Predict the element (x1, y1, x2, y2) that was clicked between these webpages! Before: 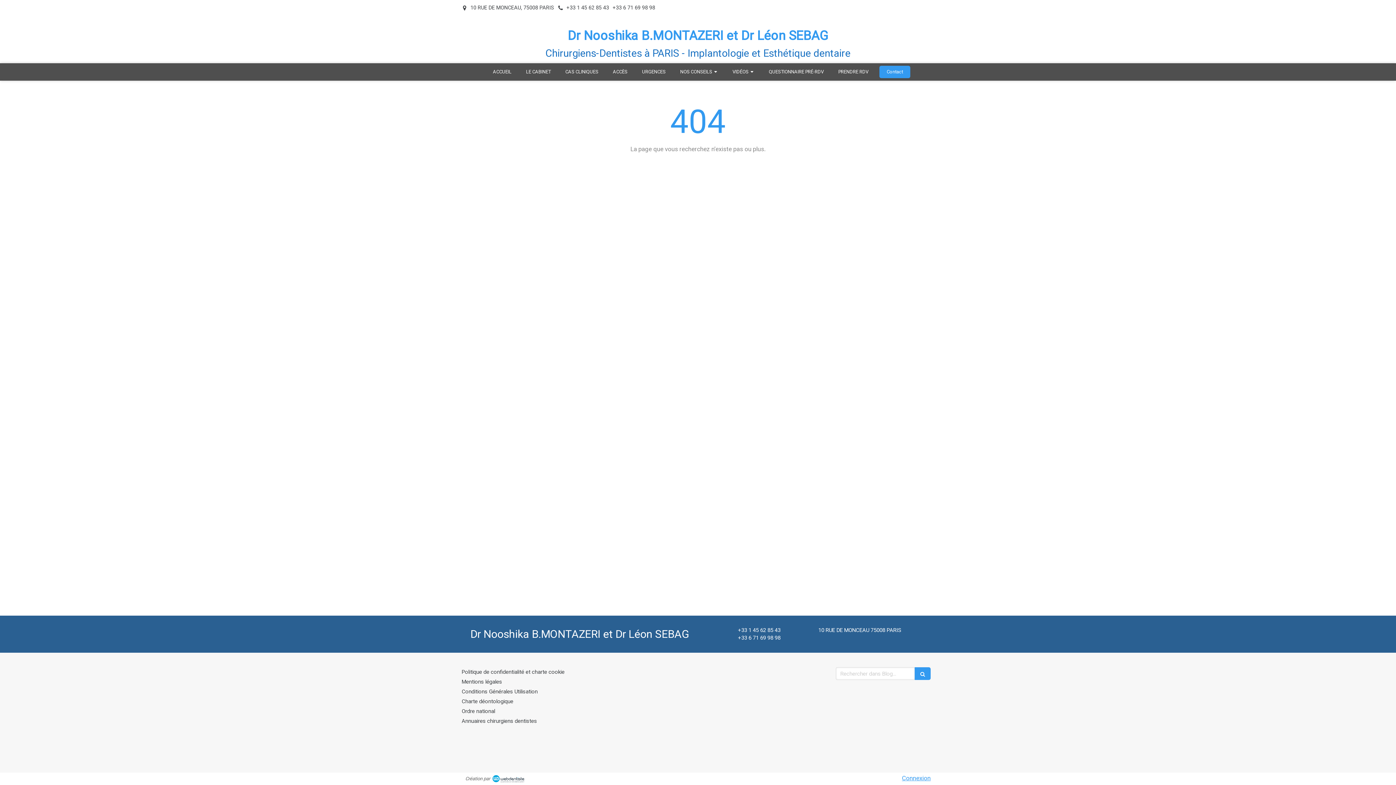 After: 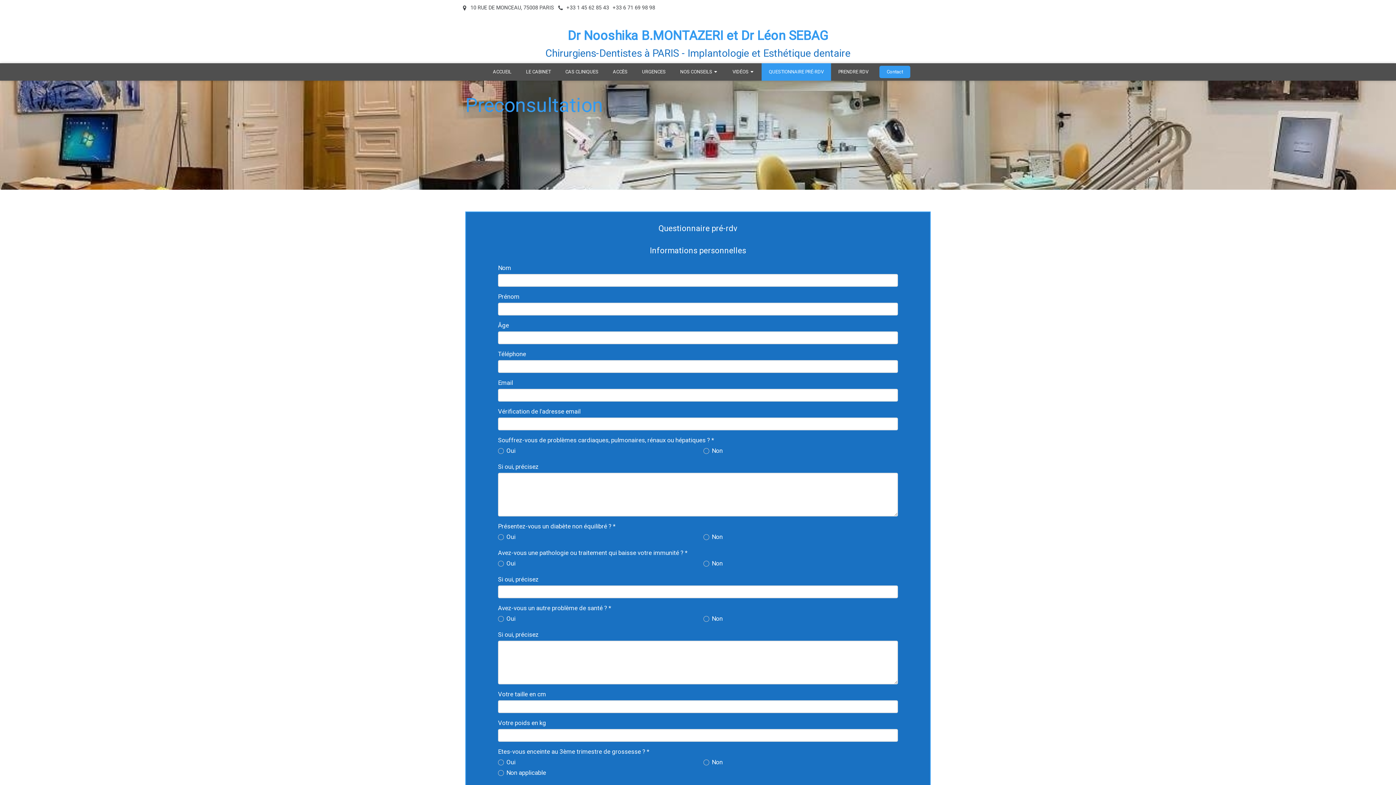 Action: bbox: (761, 63, 831, 80) label: QUESTIONNAIRE PRÉ-RDV